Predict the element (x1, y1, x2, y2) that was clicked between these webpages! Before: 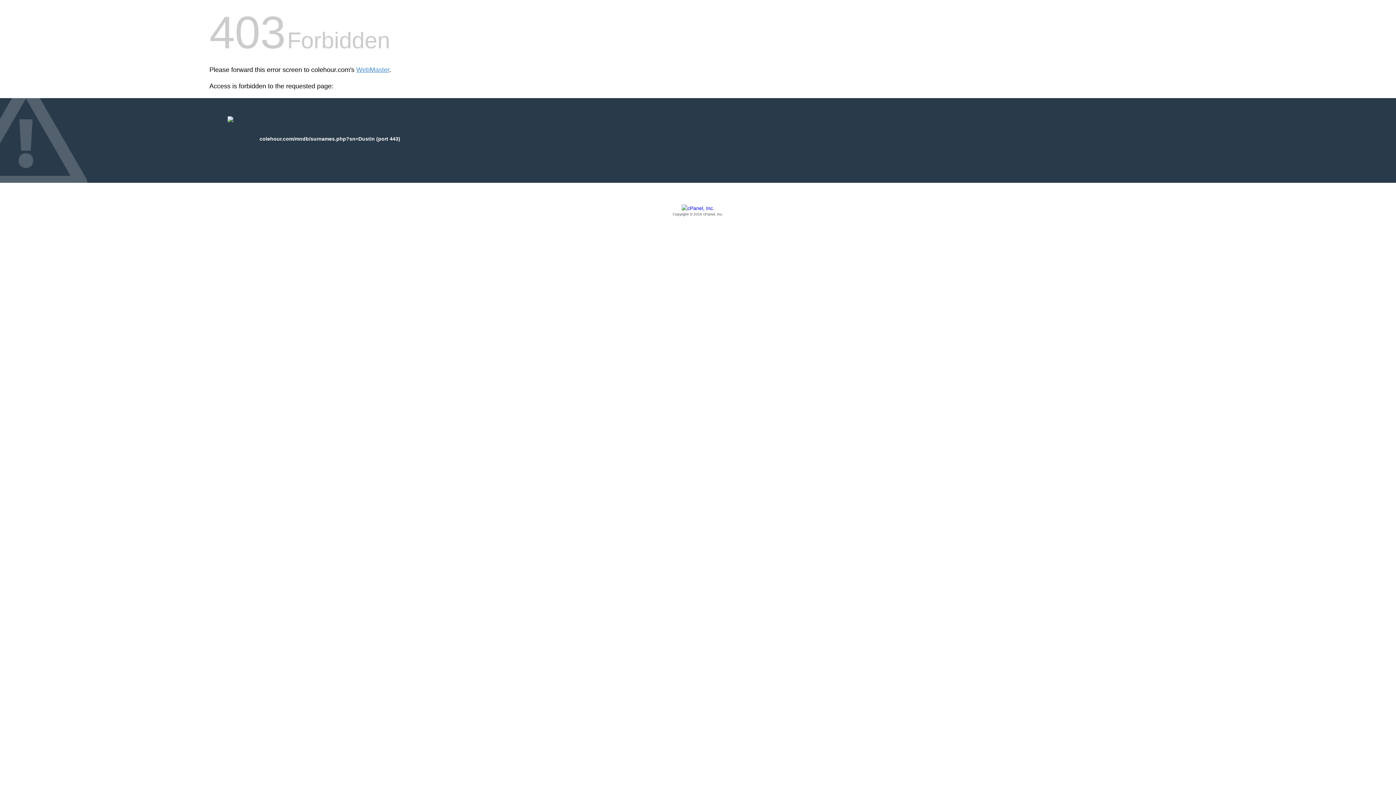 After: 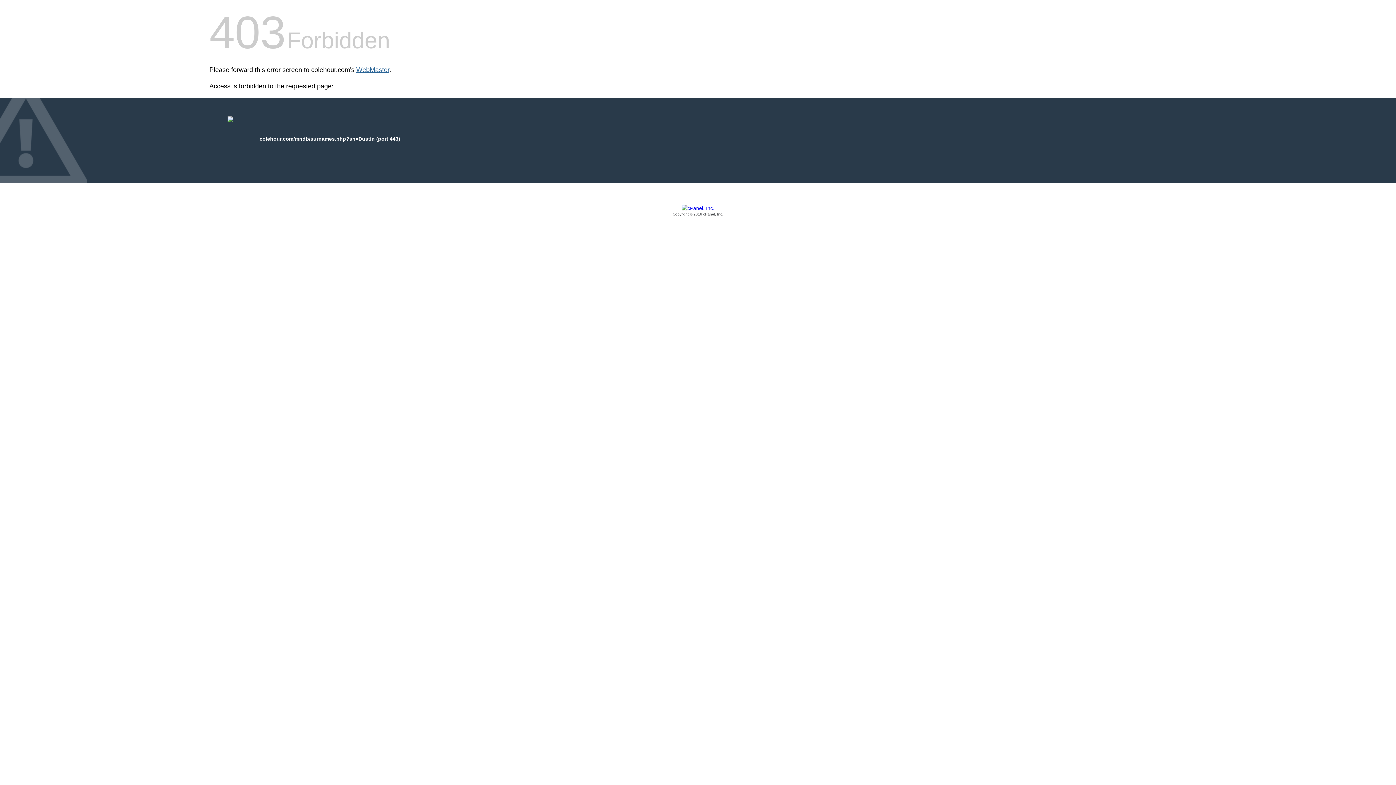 Action: label: WebMaster bbox: (356, 66, 389, 73)